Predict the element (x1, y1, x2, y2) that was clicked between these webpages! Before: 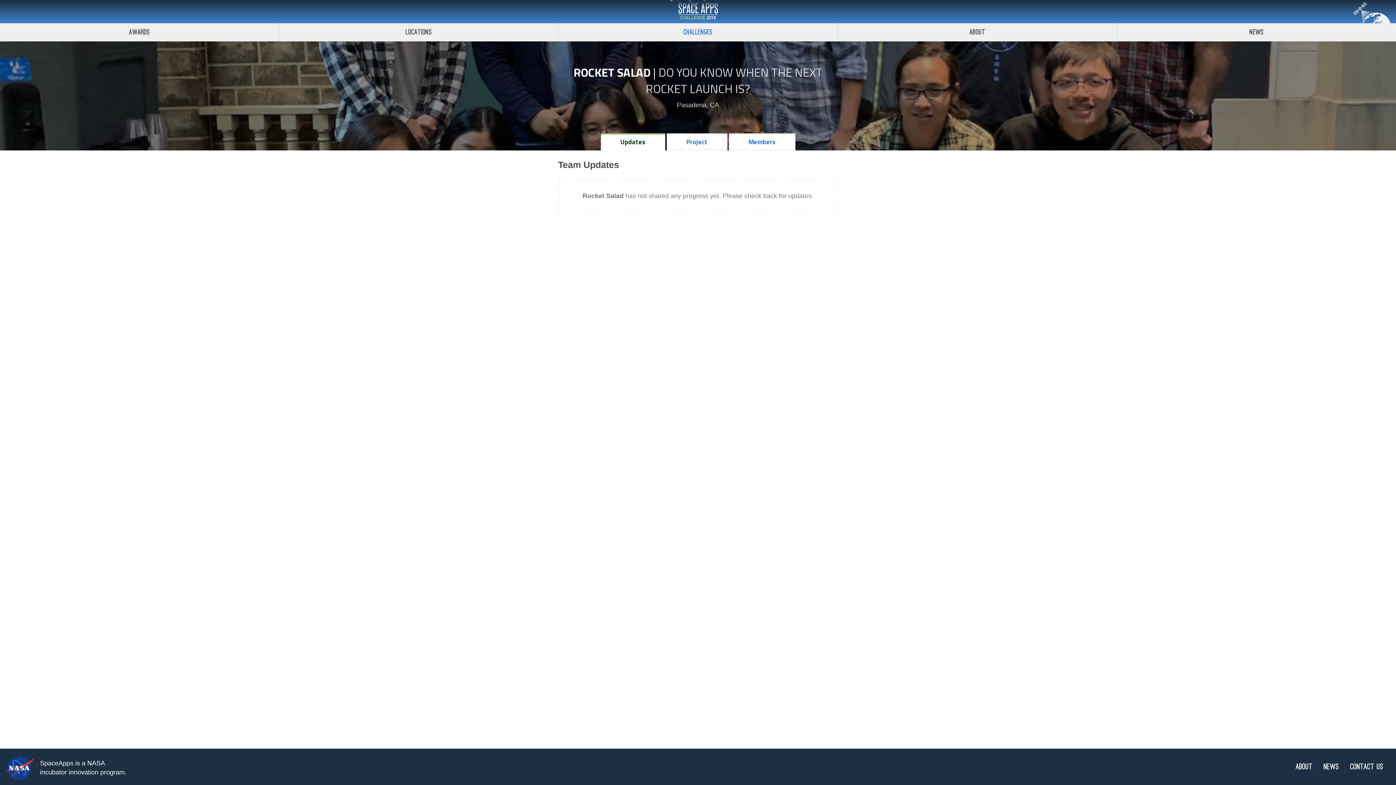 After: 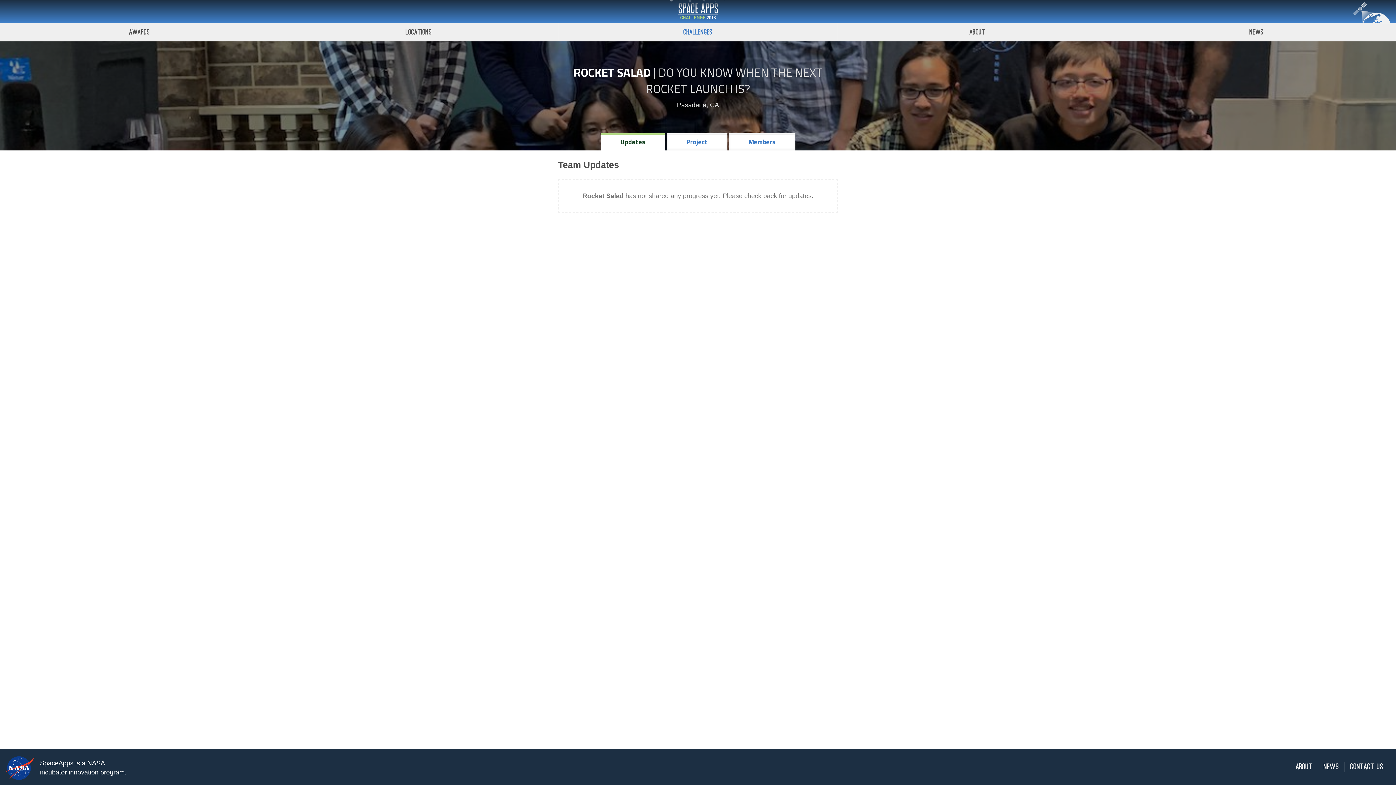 Action: bbox: (600, 138, 666, 145) label: Updates